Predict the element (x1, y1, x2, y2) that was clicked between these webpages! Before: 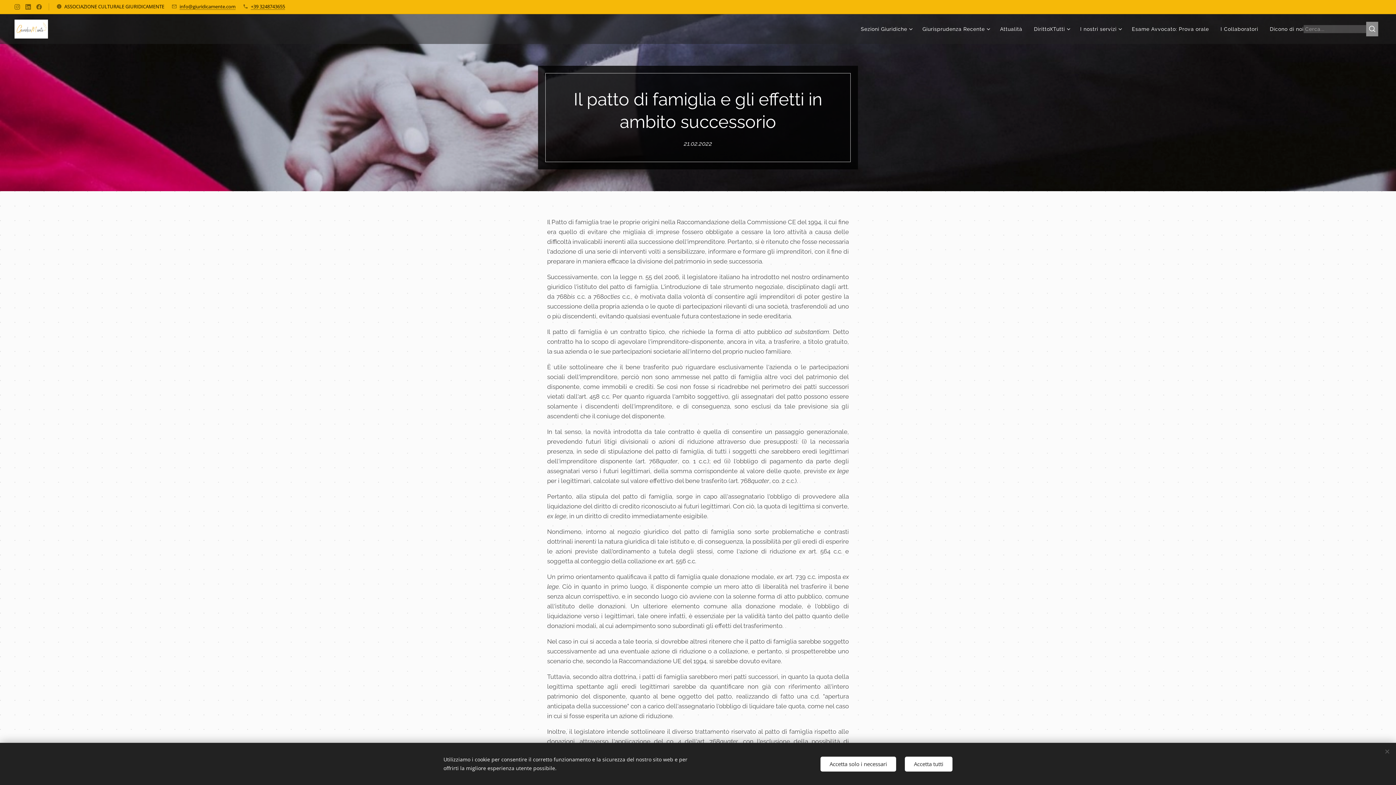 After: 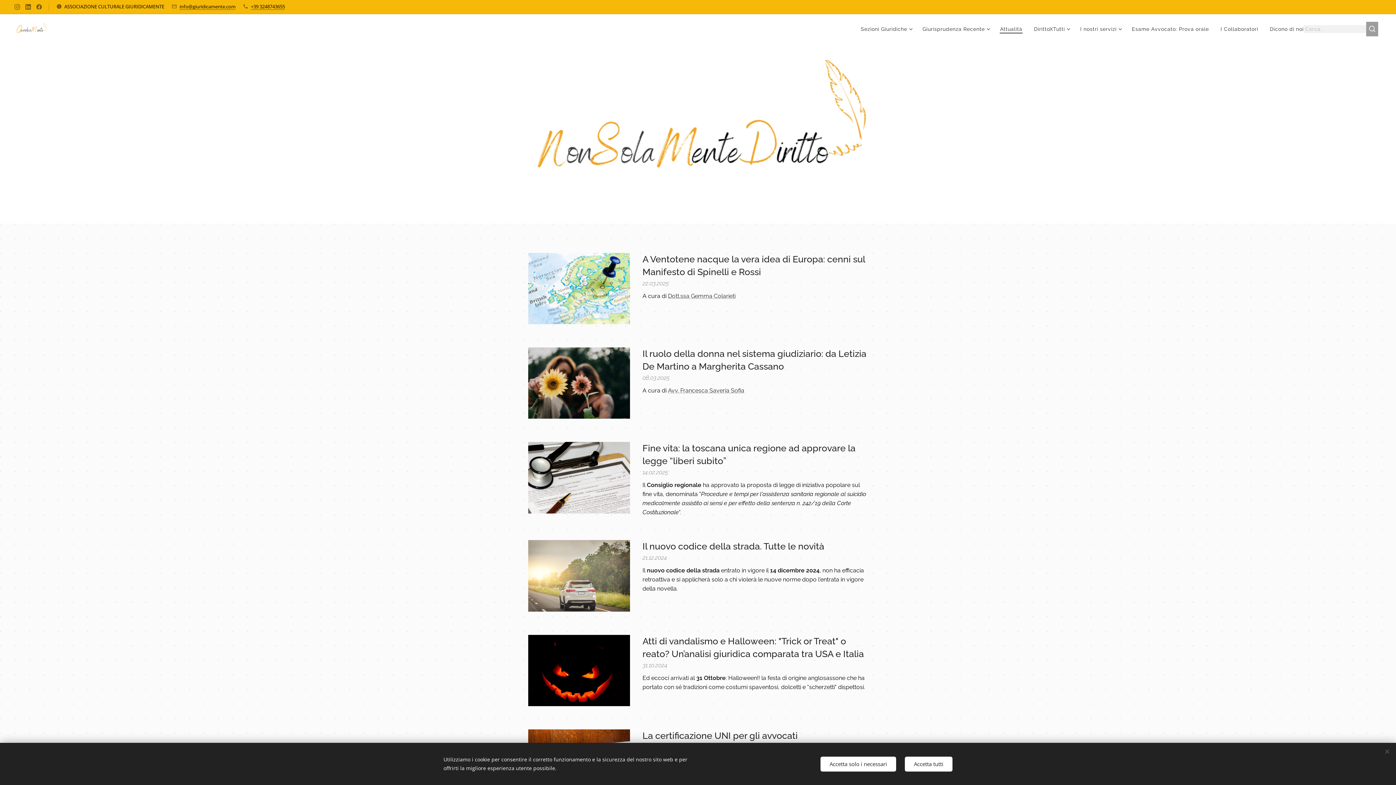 Action: label: Attualità bbox: (994, 20, 1028, 38)